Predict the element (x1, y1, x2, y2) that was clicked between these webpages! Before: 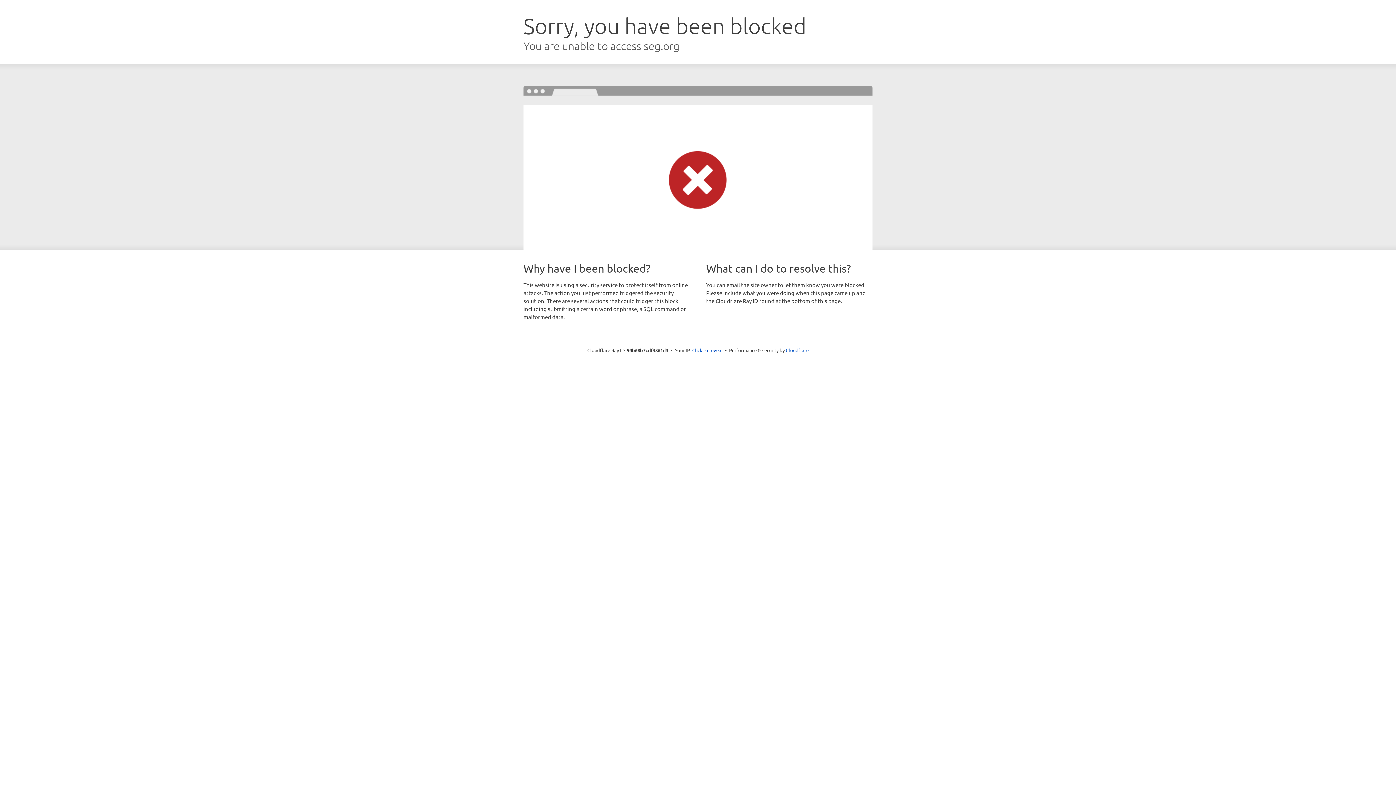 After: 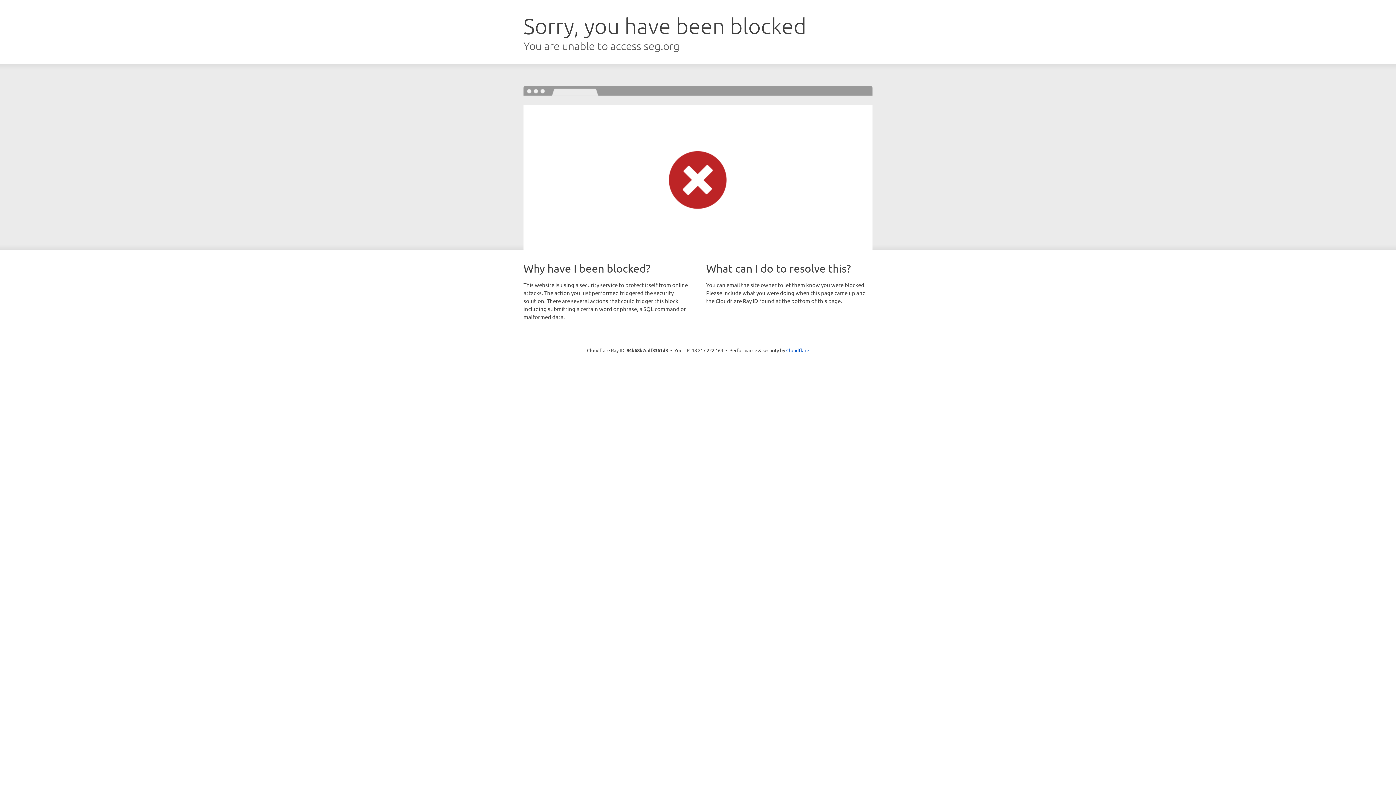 Action: label: Click to reveal bbox: (692, 346, 722, 353)